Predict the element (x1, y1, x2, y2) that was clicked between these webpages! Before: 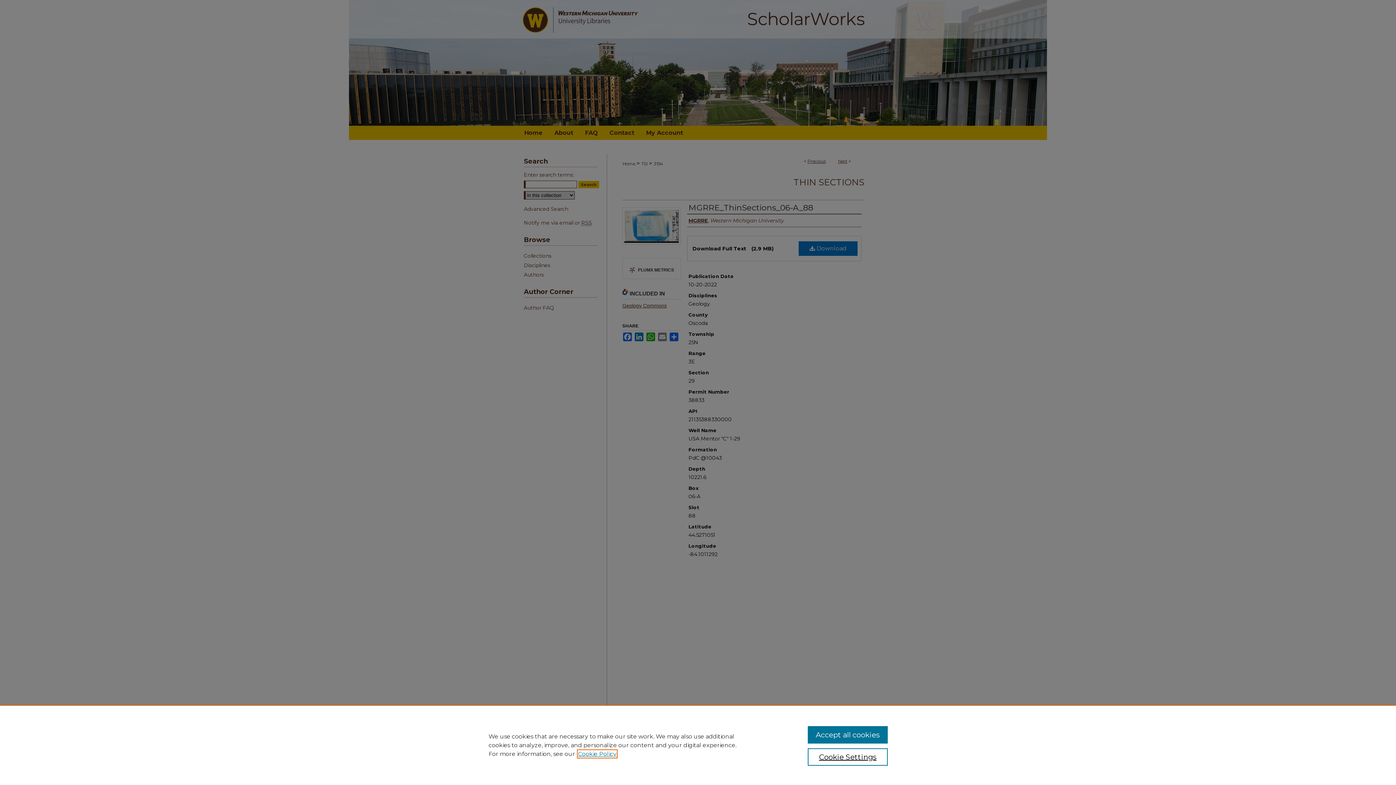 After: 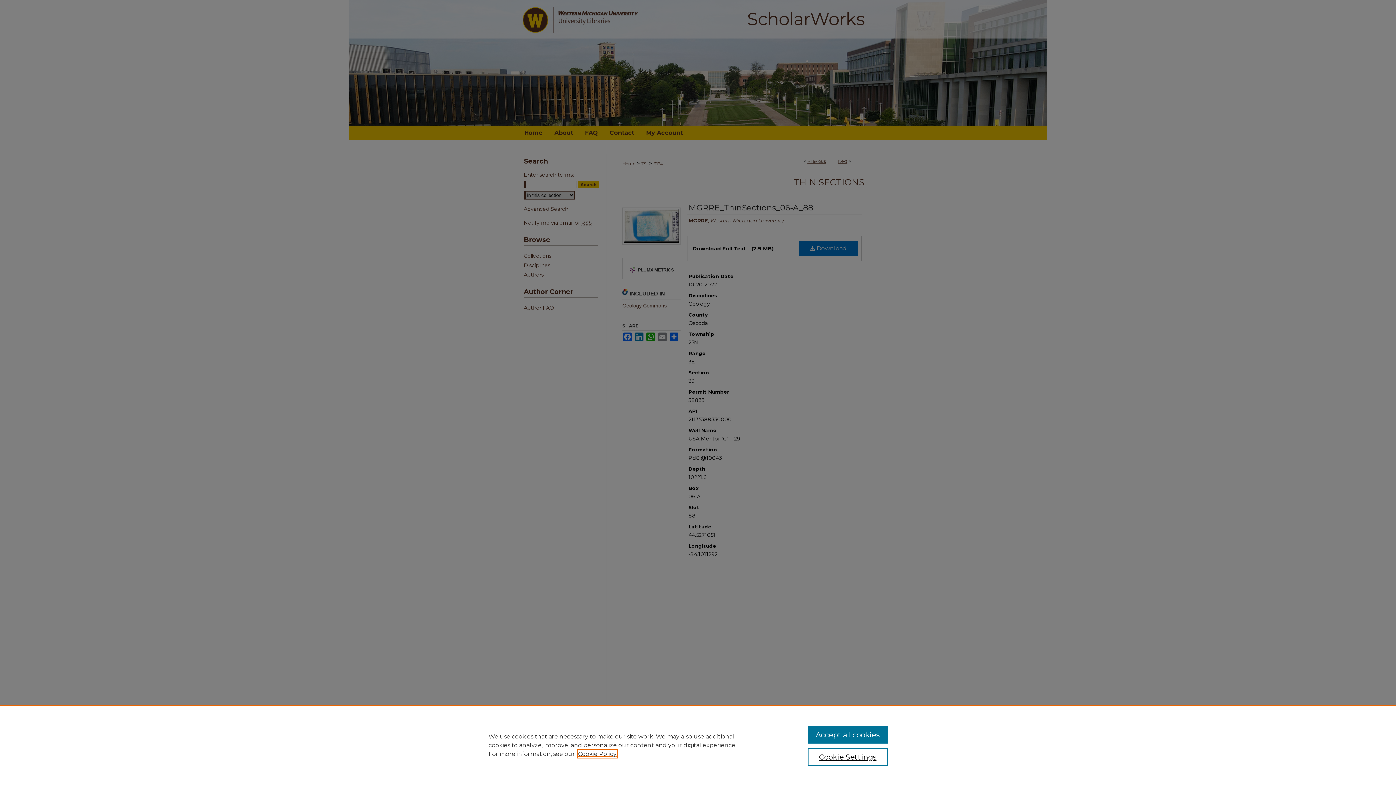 Action: bbox: (578, 750, 616, 757) label: , opens in a new tab